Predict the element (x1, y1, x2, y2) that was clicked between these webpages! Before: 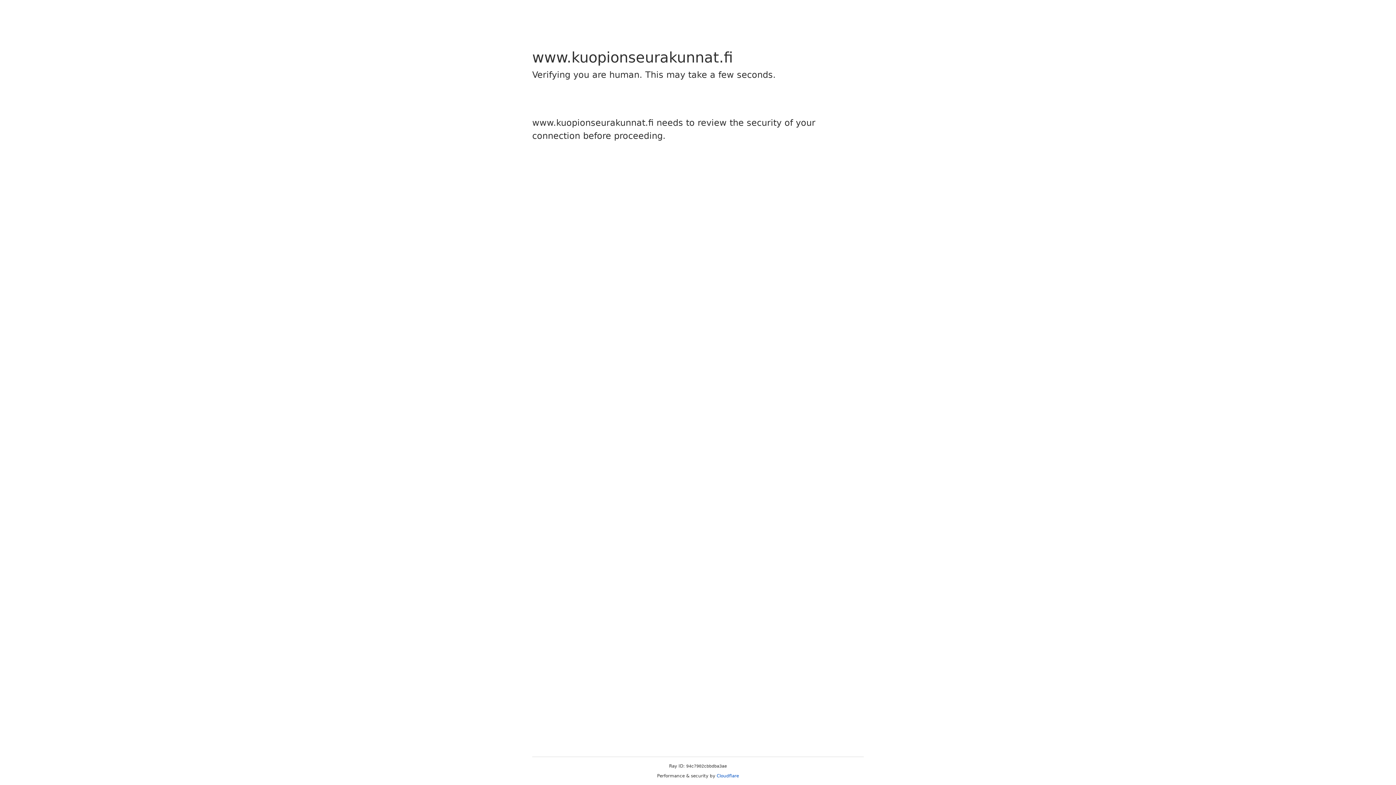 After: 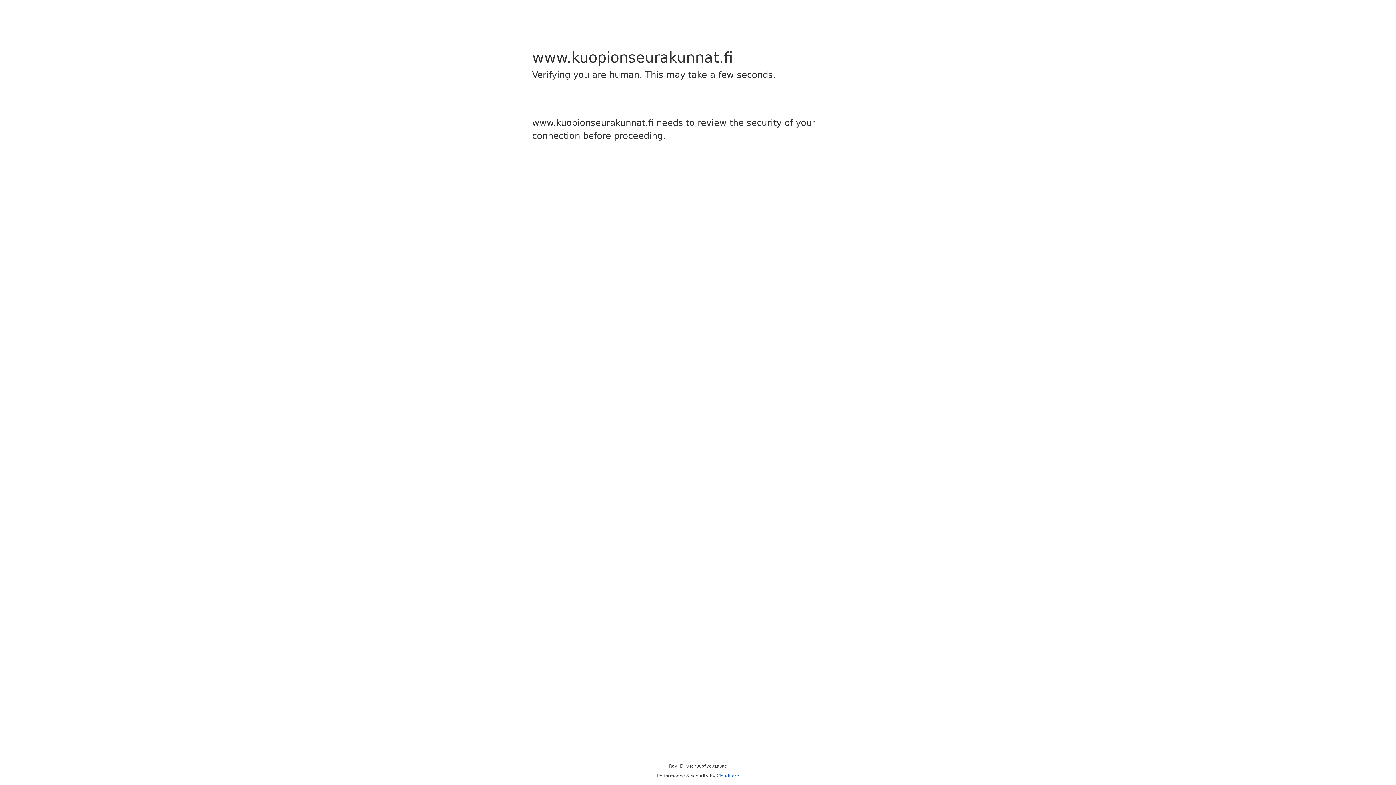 Action: bbox: (716, 773, 739, 778) label: Cloudflare